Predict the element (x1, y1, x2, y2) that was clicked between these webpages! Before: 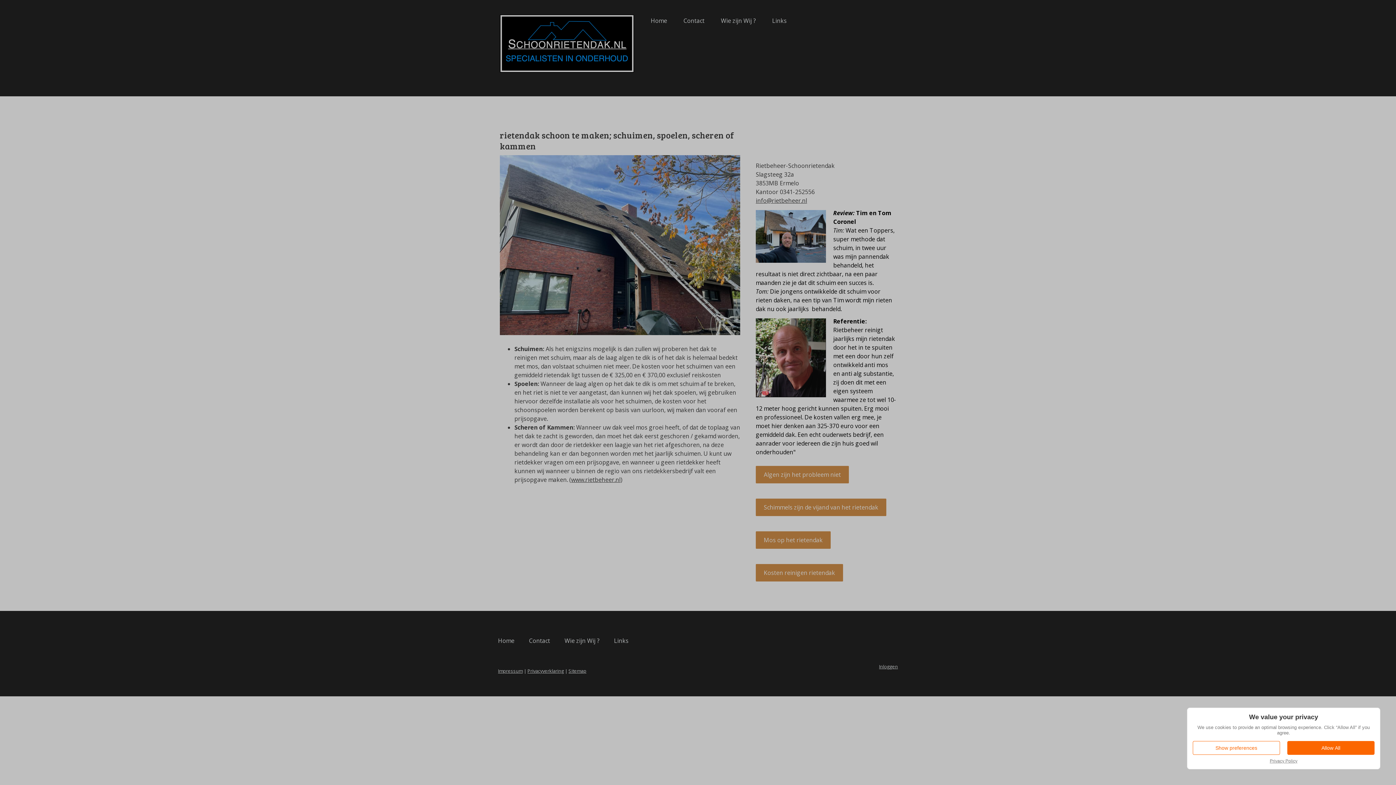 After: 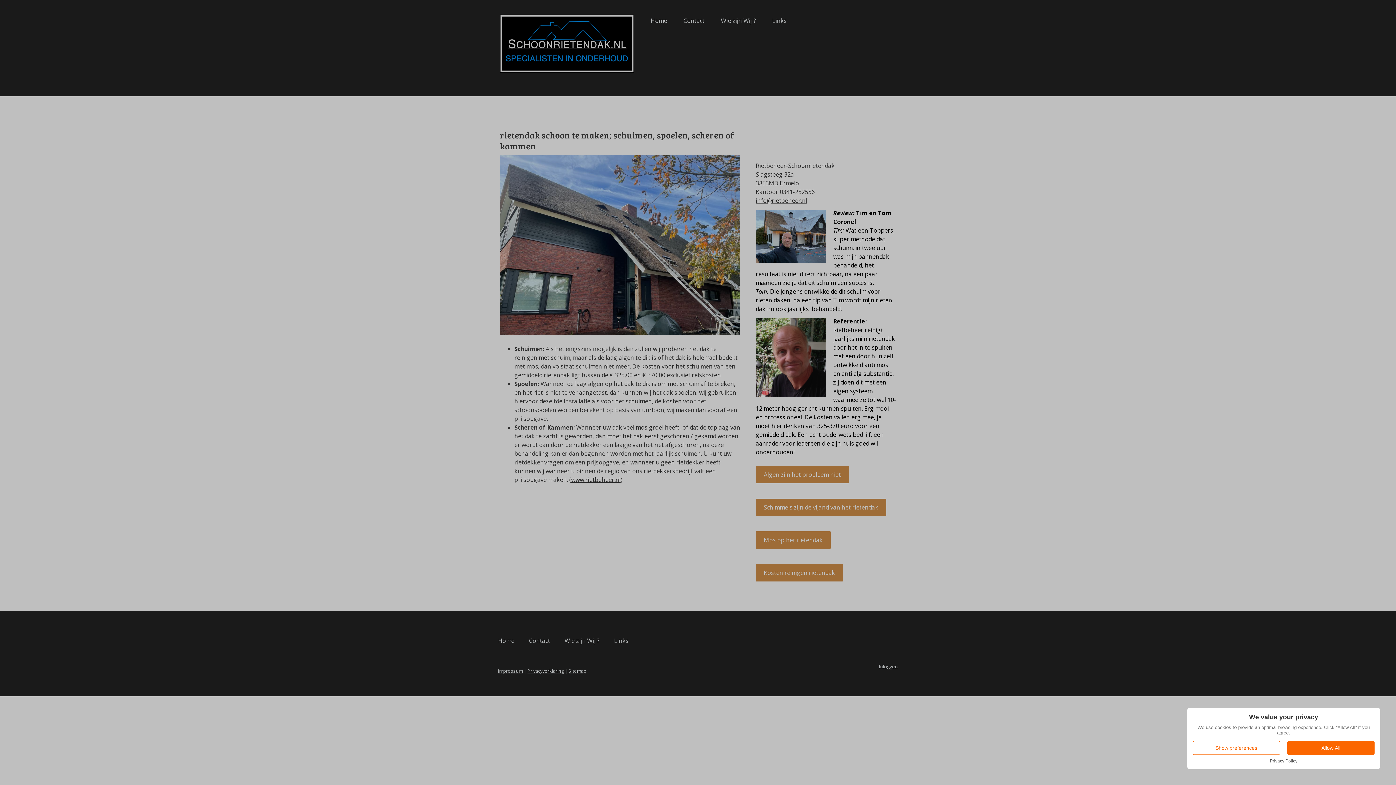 Action: label: Privacy Policy bbox: (1270, 758, 1297, 763)